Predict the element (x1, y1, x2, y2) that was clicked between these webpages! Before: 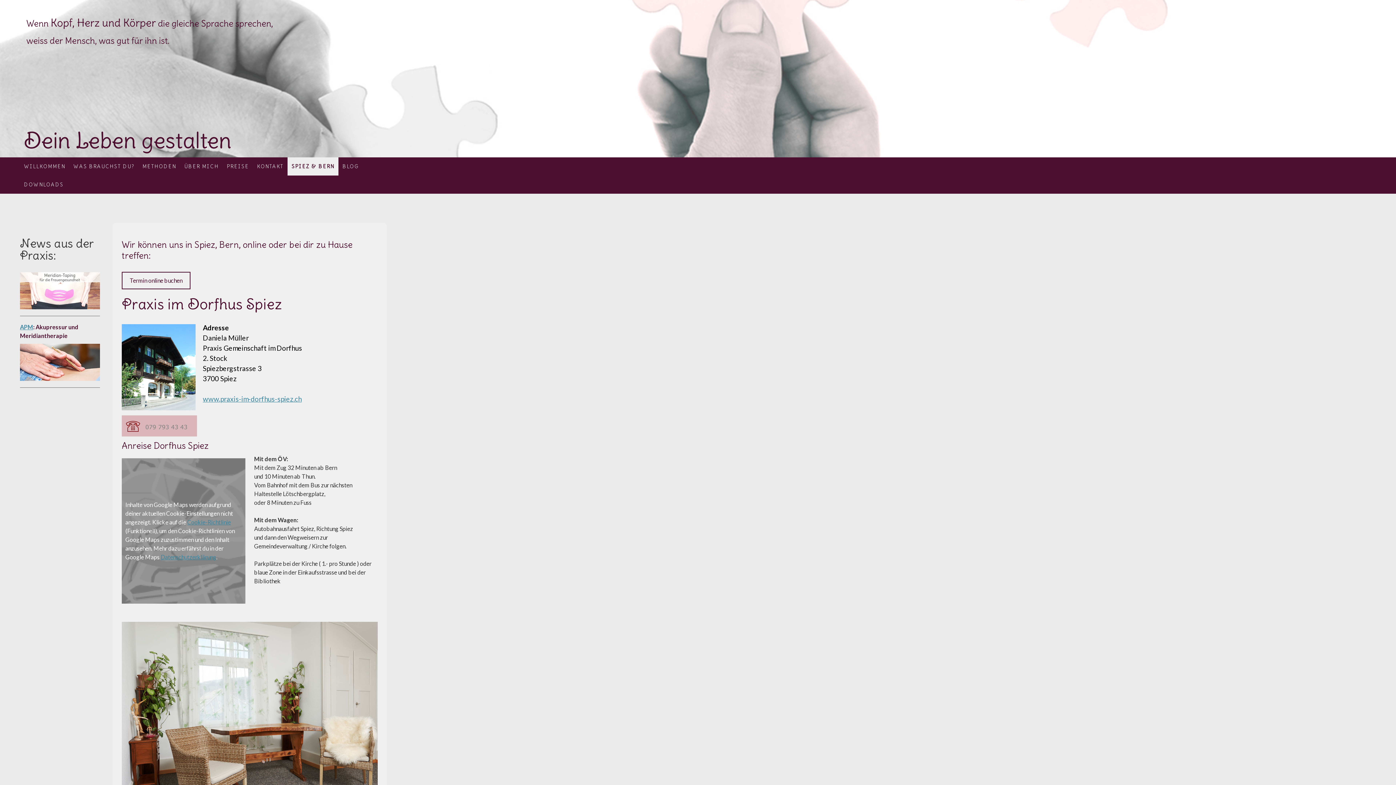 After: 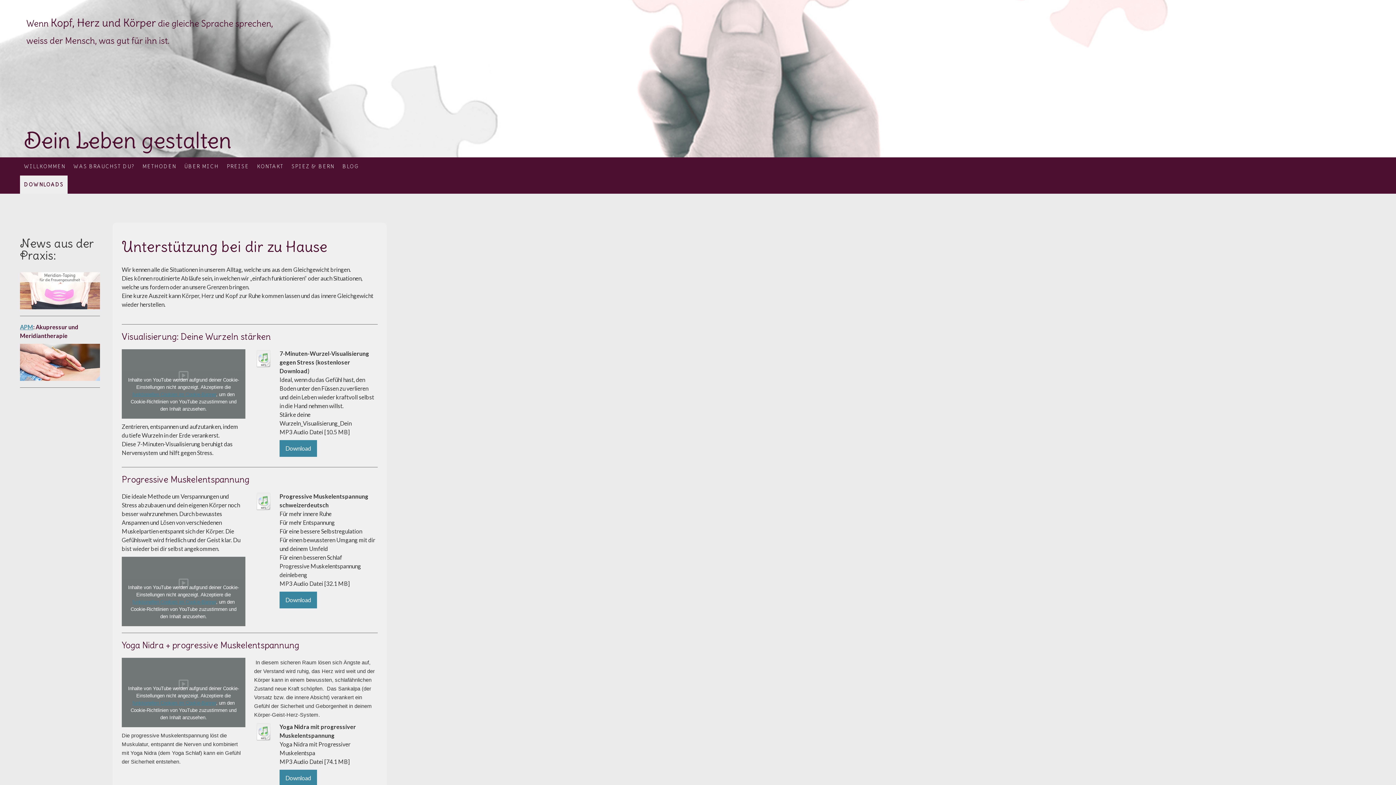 Action: label: DOWNLOADS bbox: (20, 175, 67, 193)